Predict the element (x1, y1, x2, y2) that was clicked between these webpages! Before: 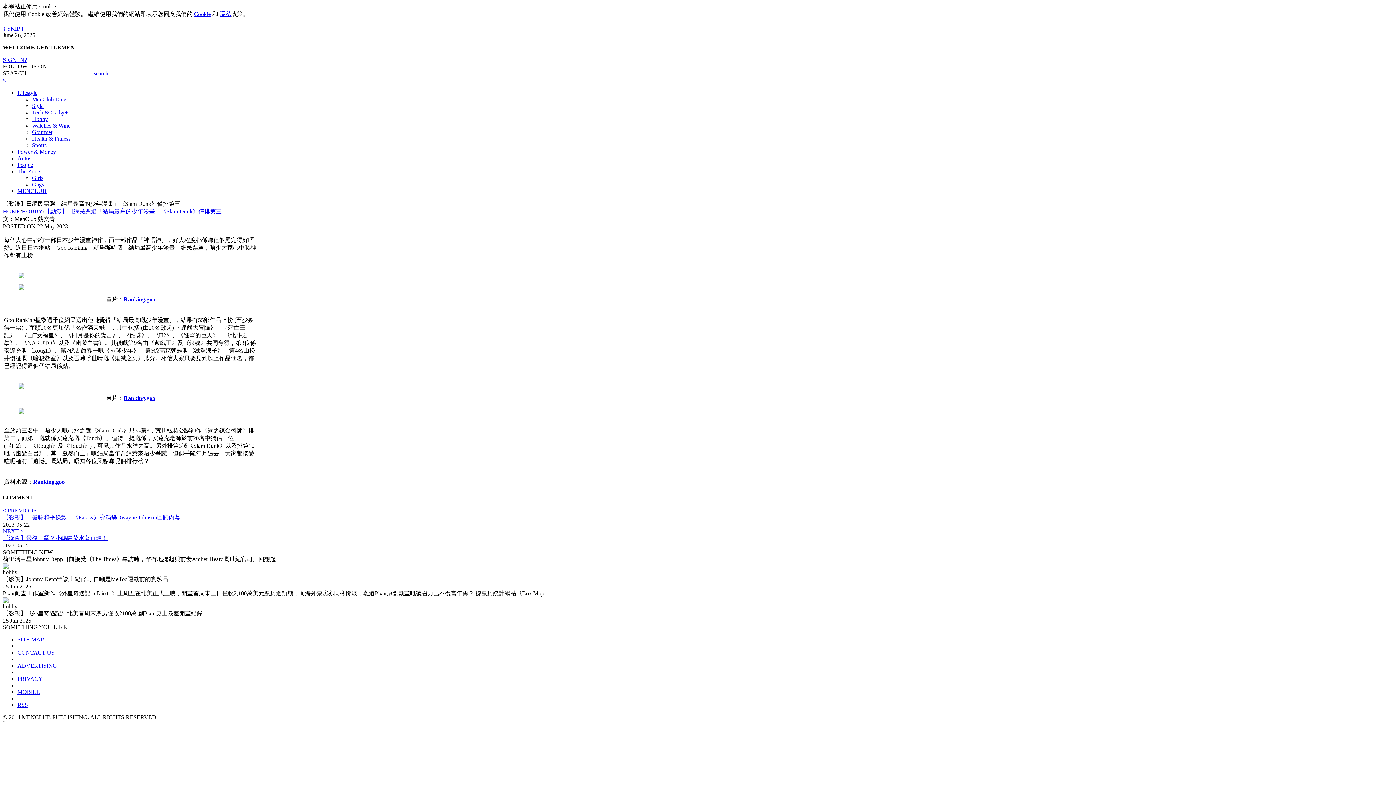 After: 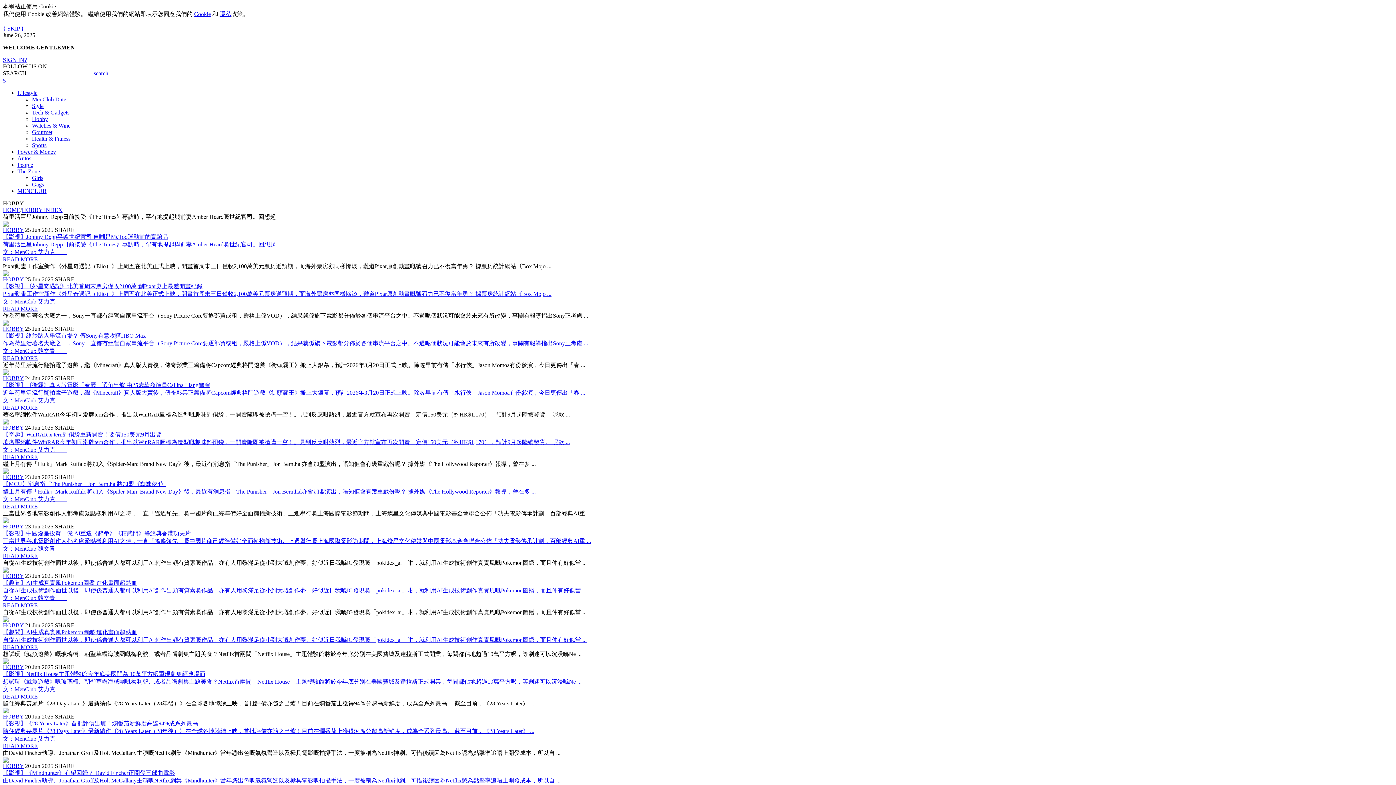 Action: bbox: (32, 116, 48, 122) label: Hobby